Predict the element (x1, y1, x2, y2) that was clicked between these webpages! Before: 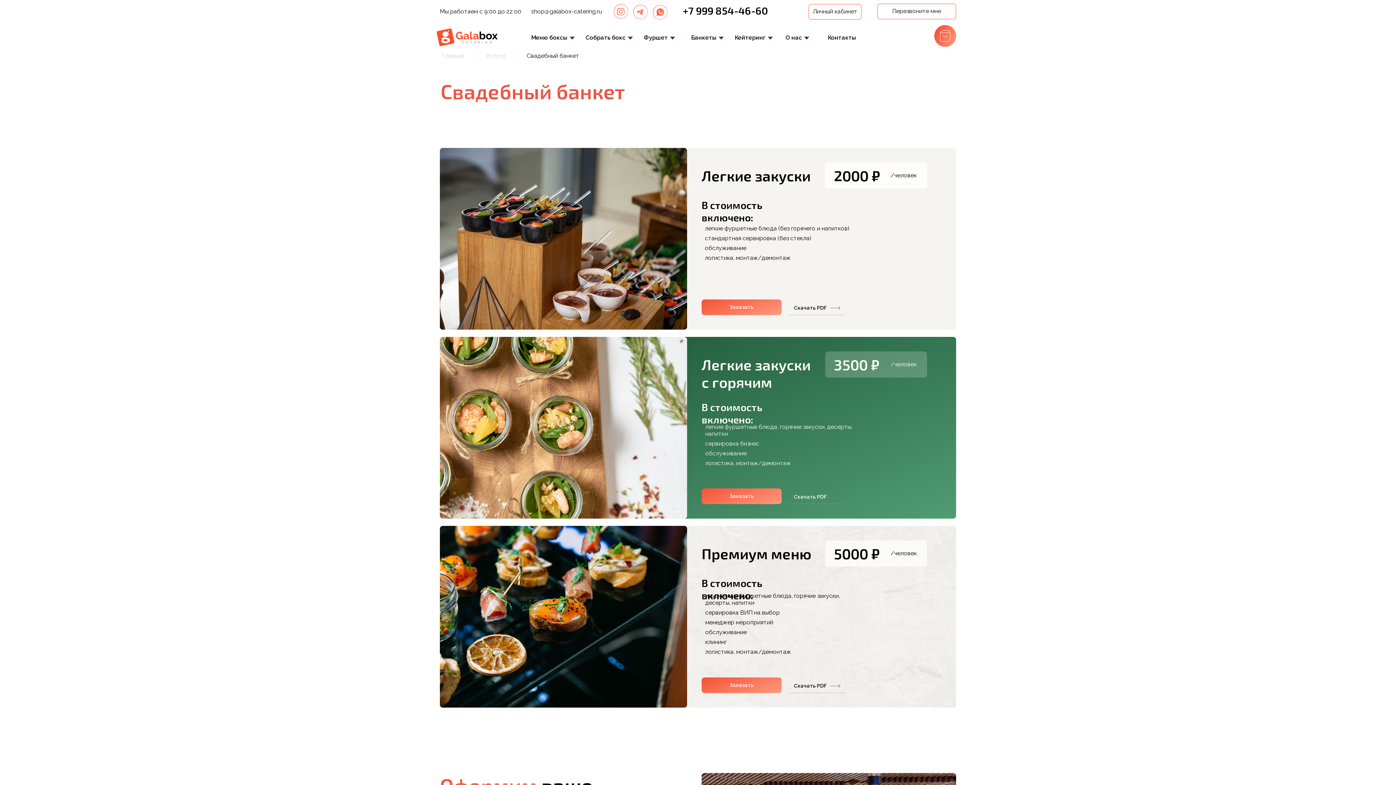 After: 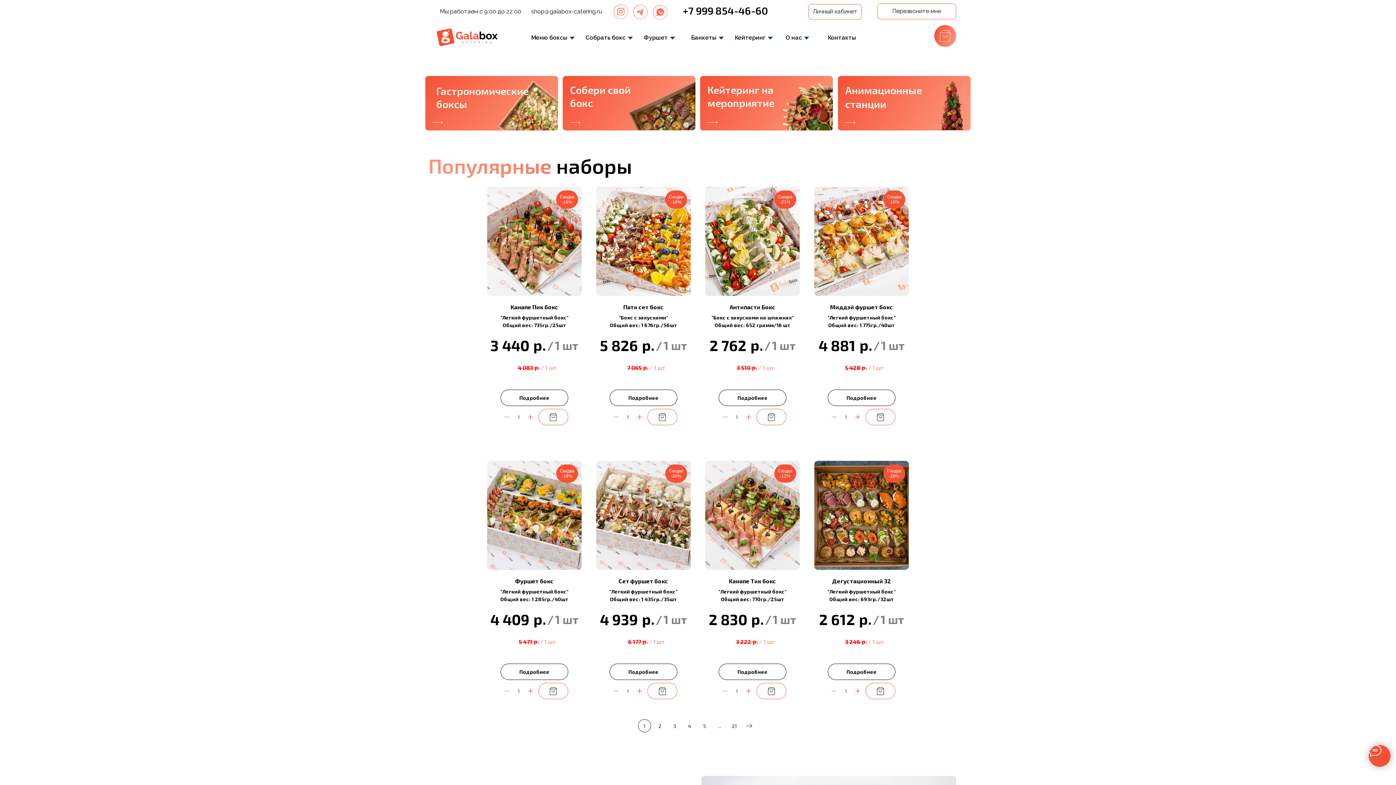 Action: bbox: (526, 52, 579, 59) label: Свадебный банкет